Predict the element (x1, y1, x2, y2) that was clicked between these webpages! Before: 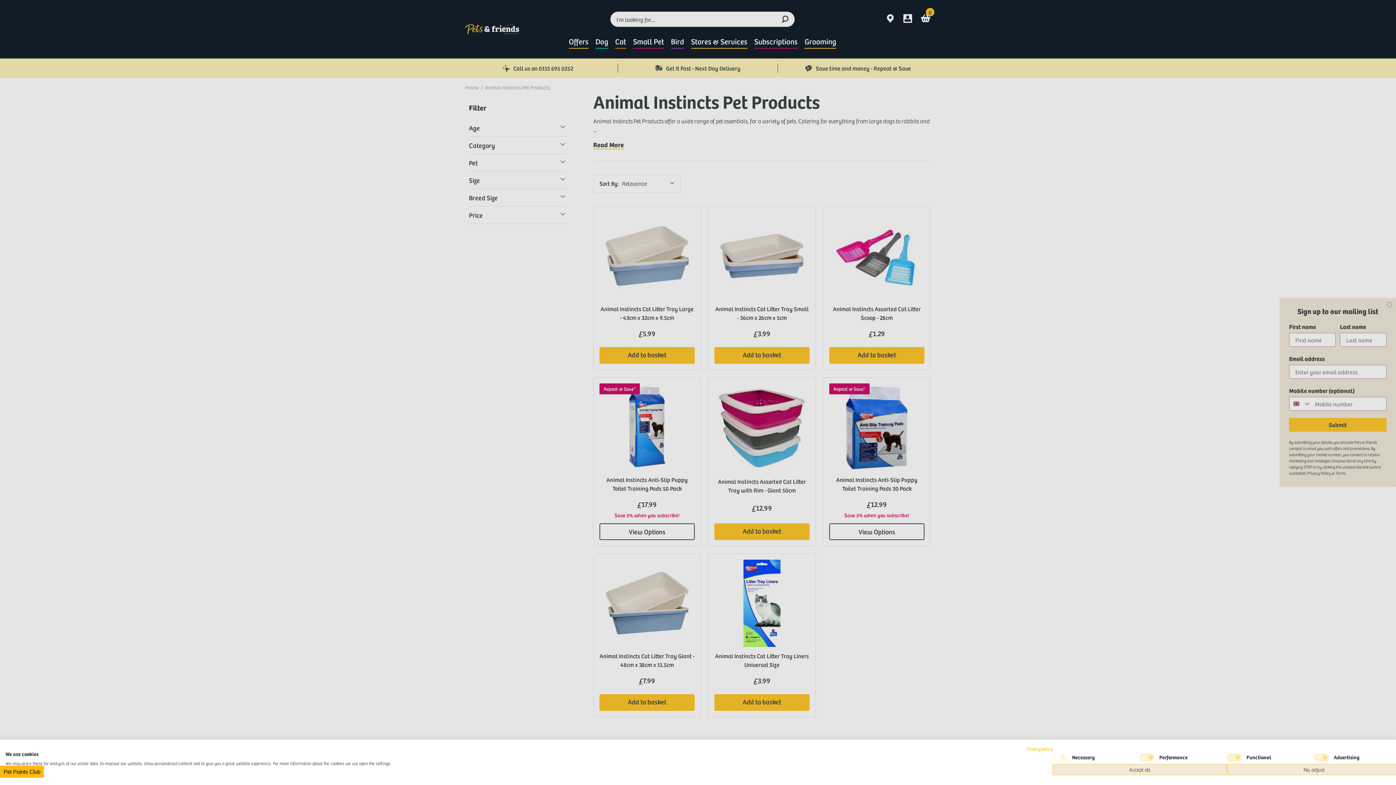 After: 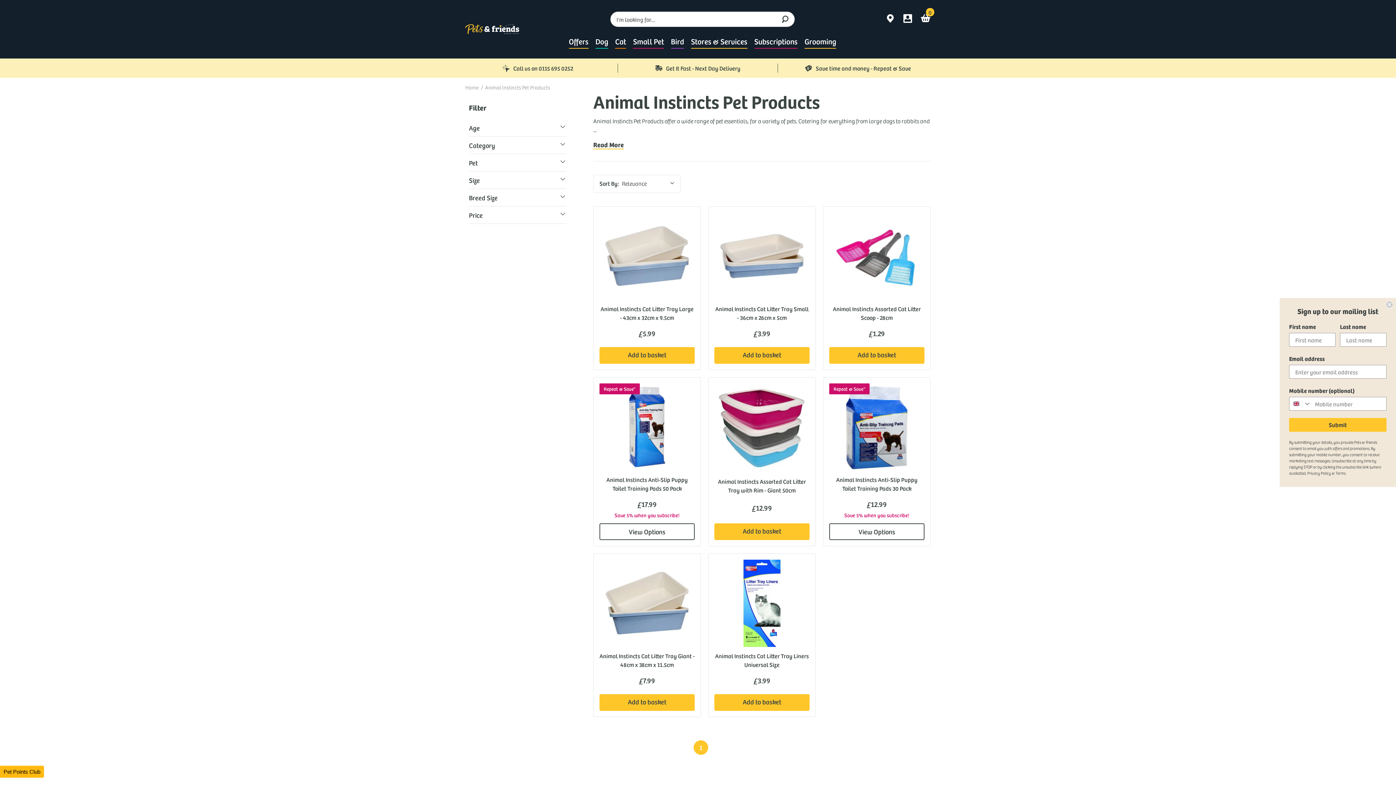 Action: bbox: (1052, 764, 1227, 775) label: Accept all cookies